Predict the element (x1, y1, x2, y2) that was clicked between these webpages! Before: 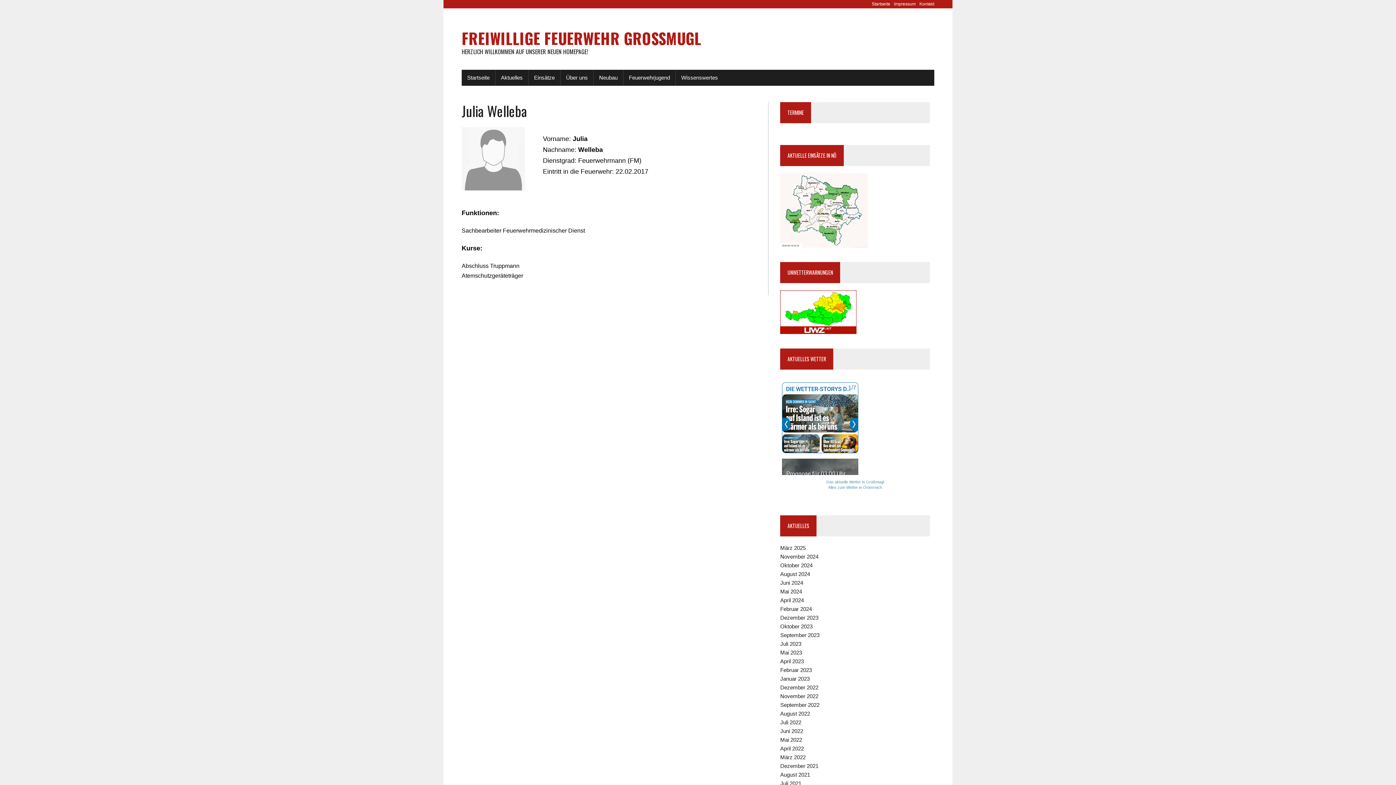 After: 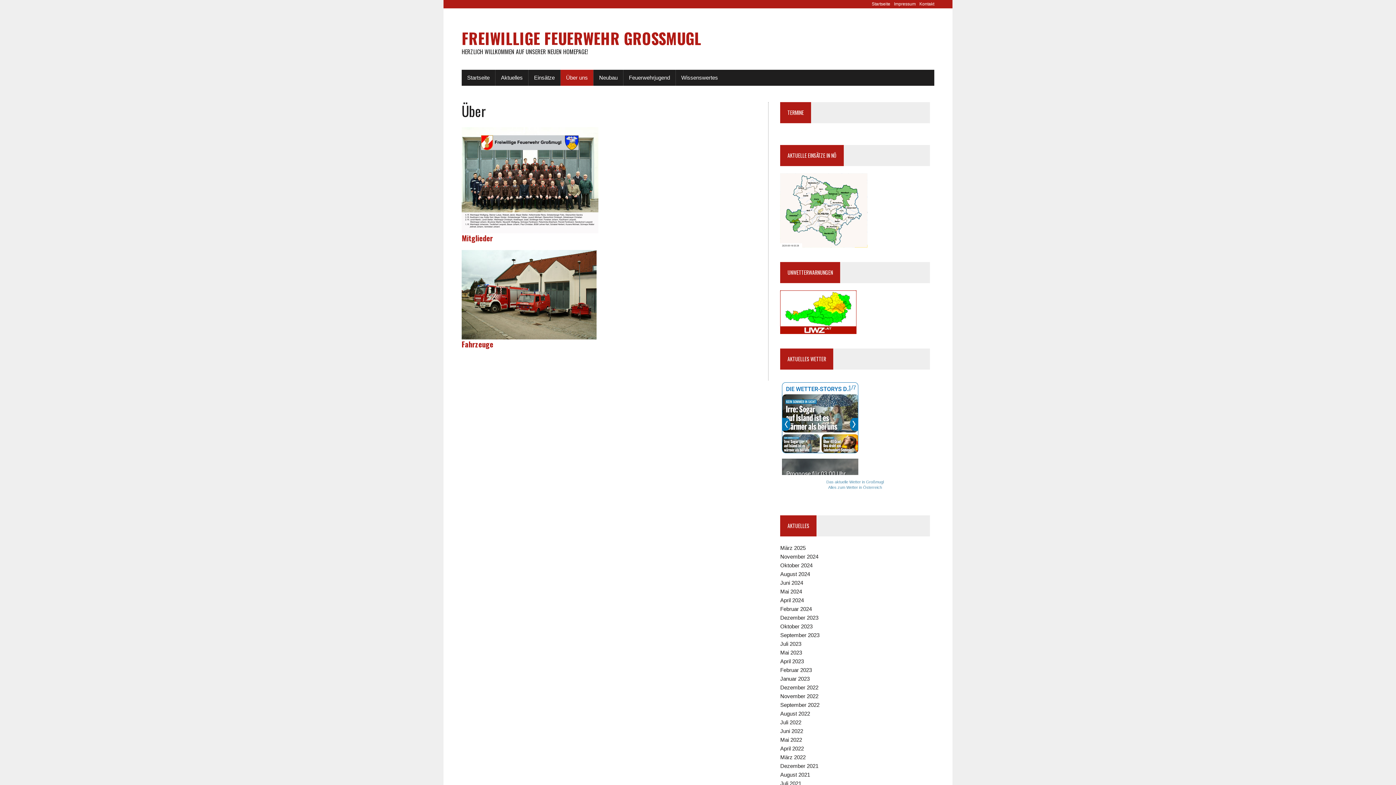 Action: label: Über uns bbox: (560, 69, 593, 85)